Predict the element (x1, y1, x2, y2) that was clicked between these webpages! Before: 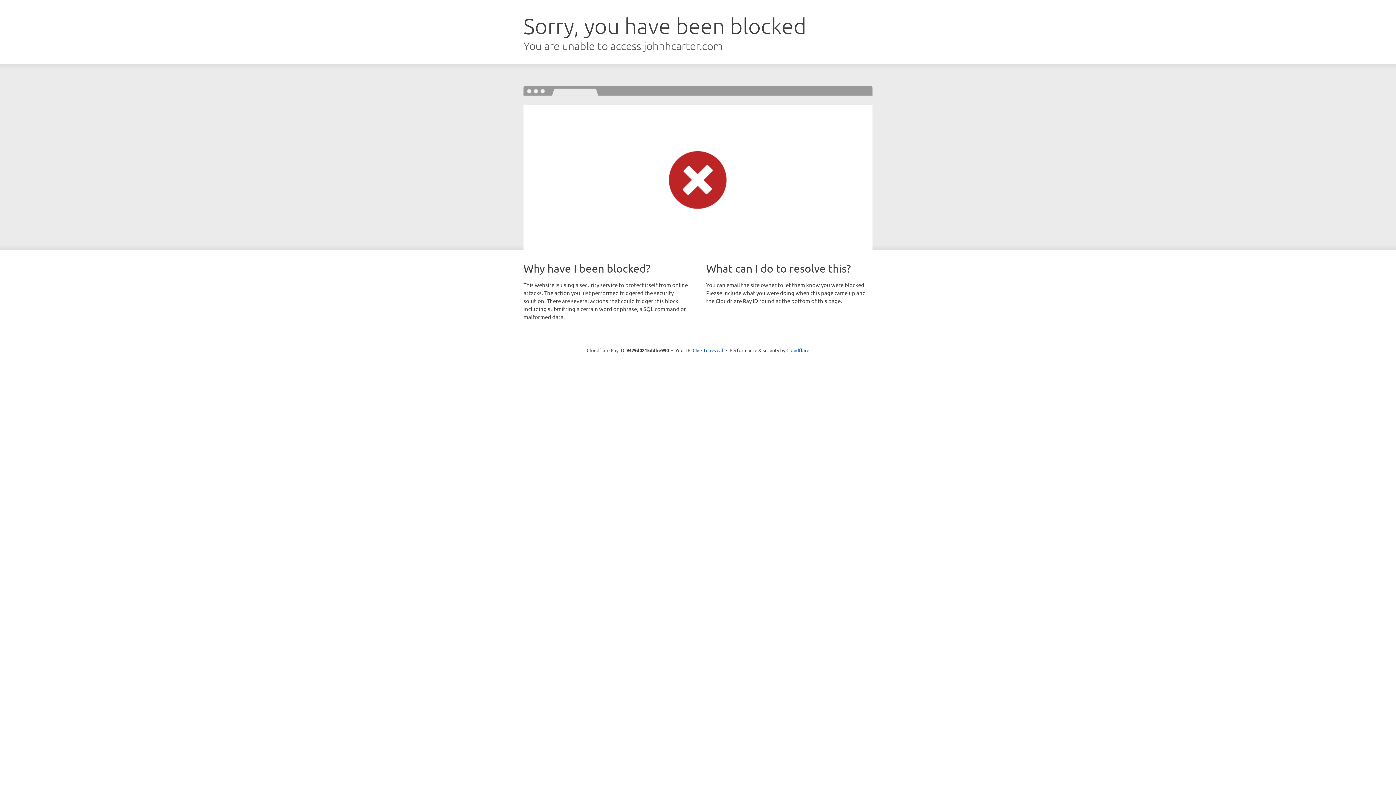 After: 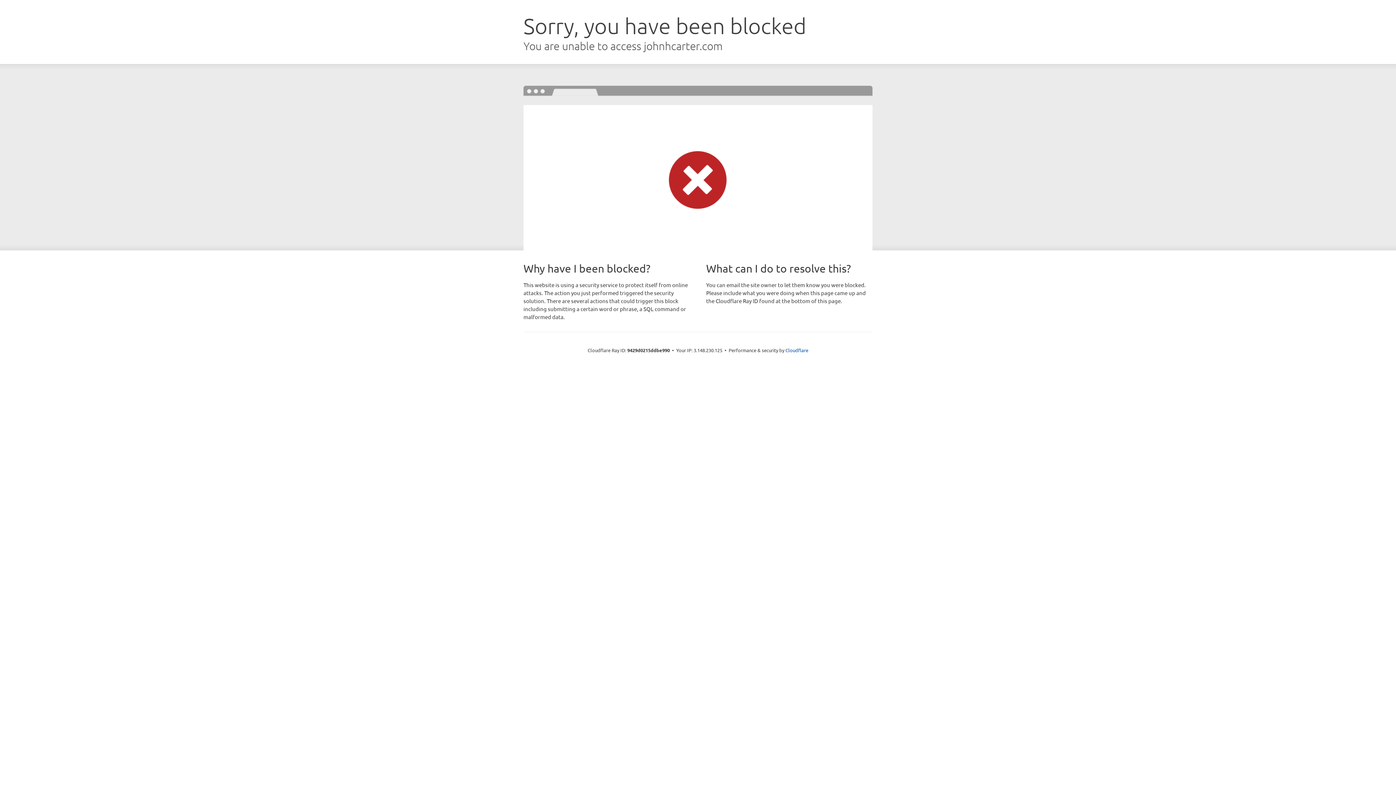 Action: bbox: (692, 346, 723, 353) label: Click to reveal